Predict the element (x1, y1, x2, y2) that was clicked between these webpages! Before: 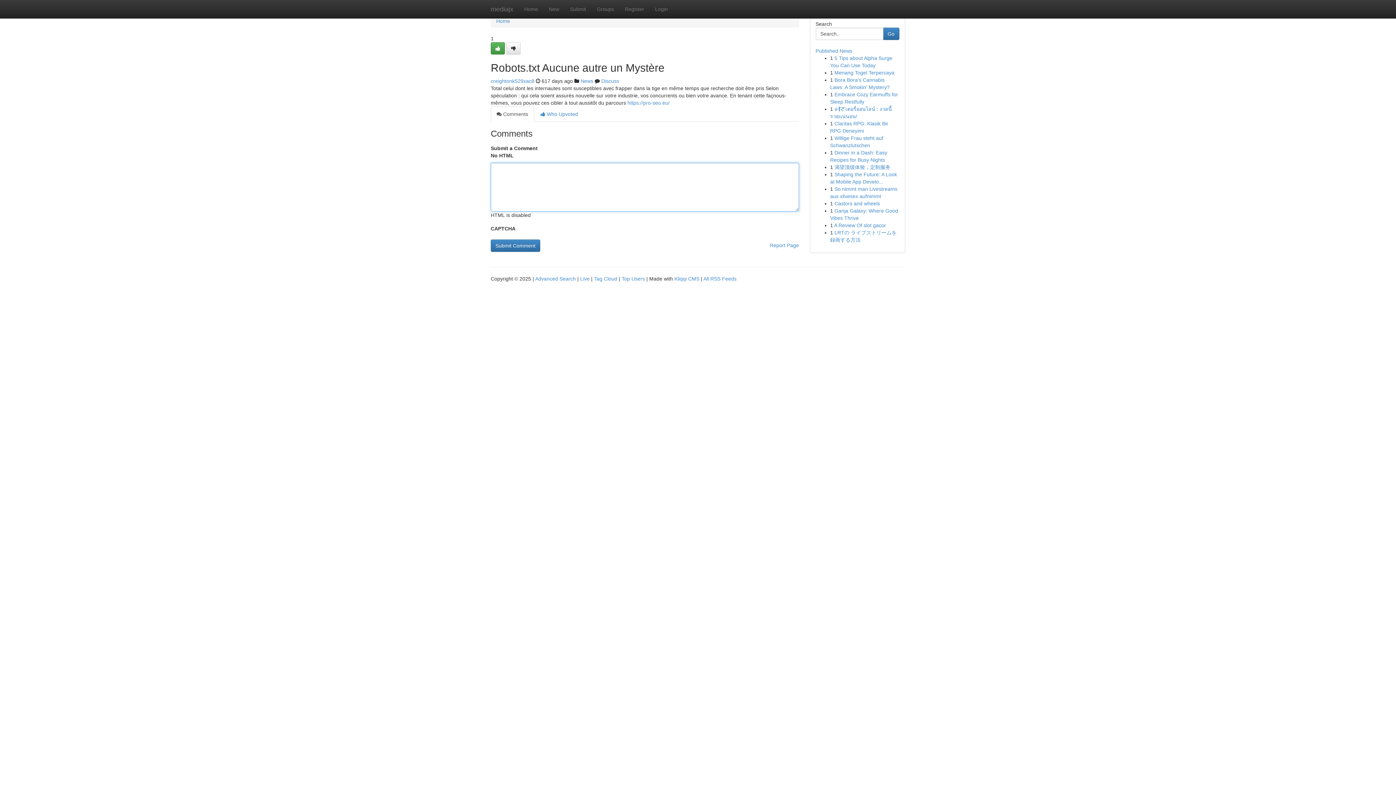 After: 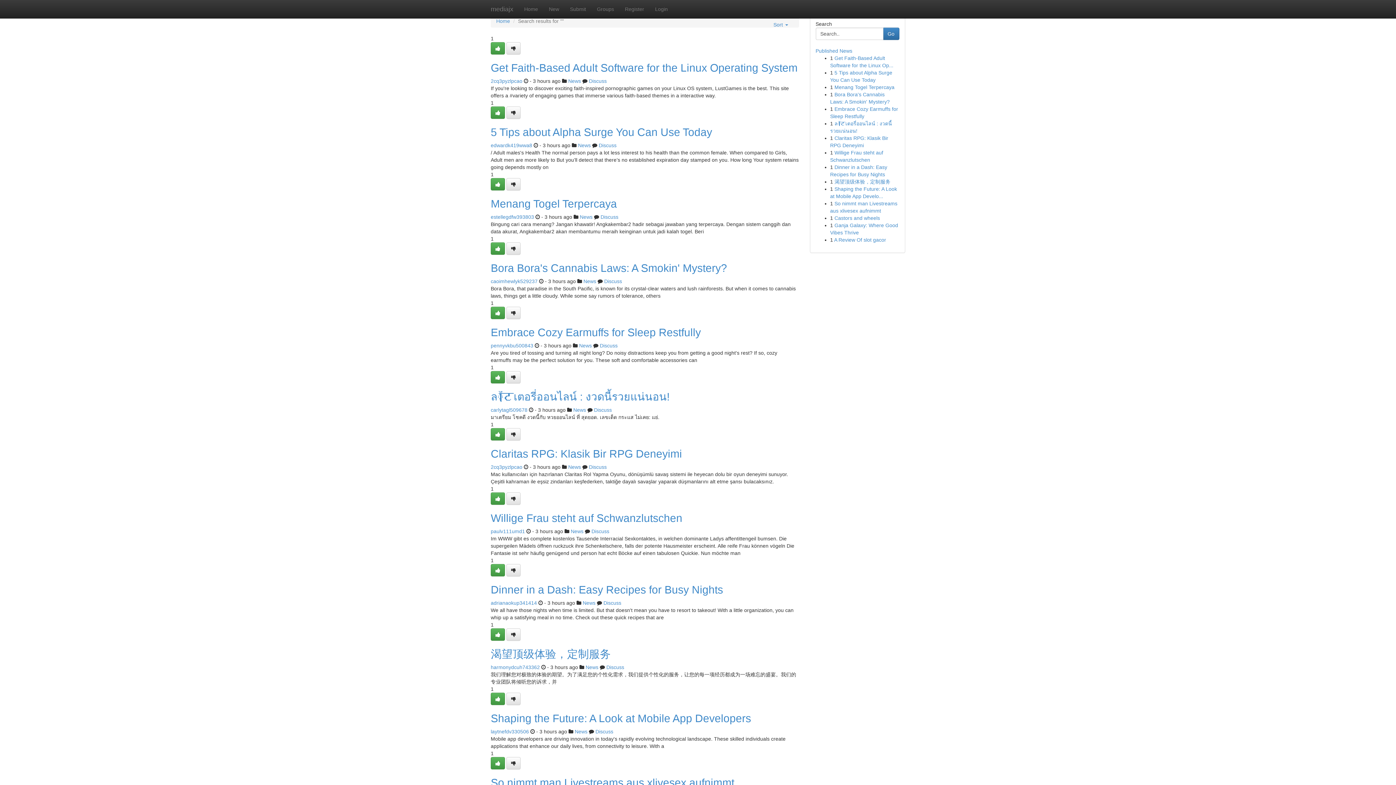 Action: label: Advanced Search bbox: (535, 276, 576, 281)